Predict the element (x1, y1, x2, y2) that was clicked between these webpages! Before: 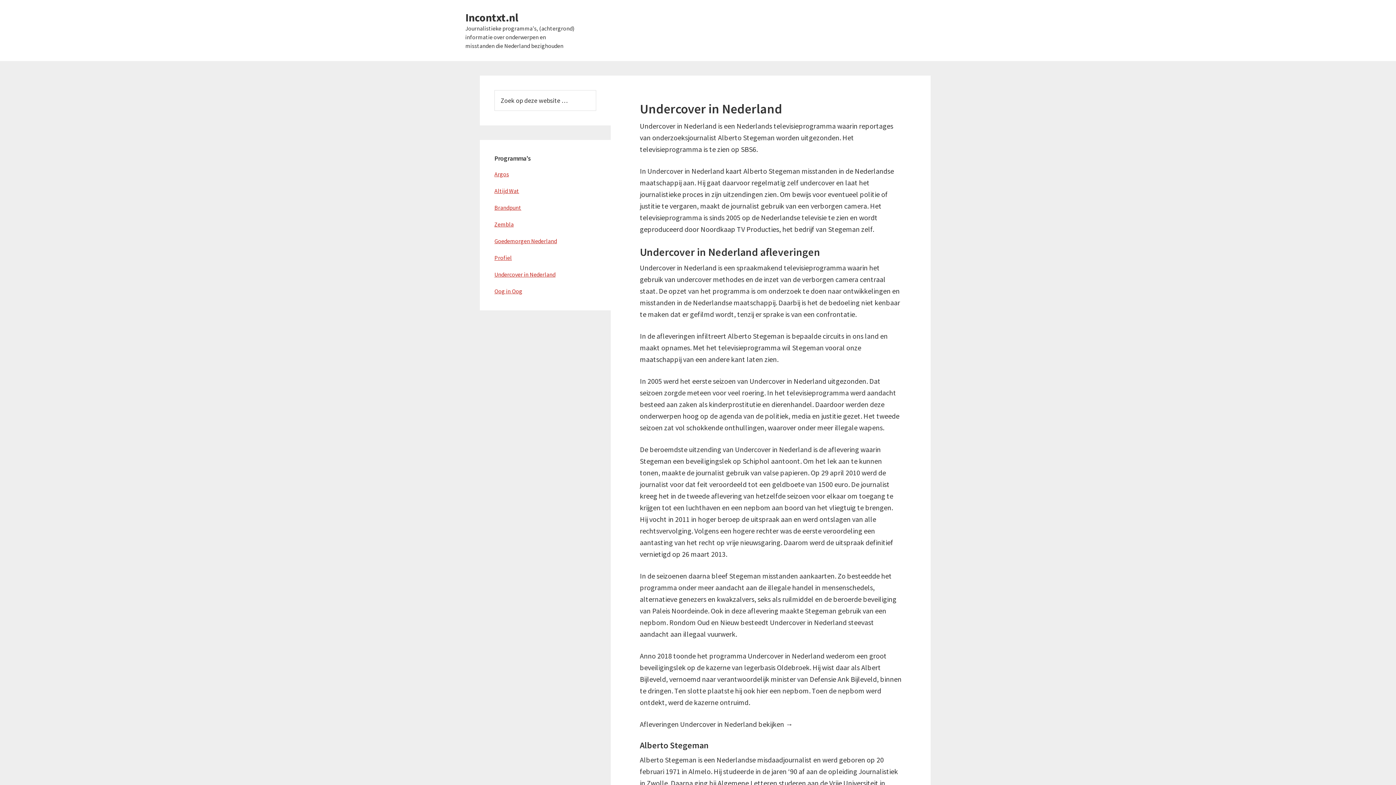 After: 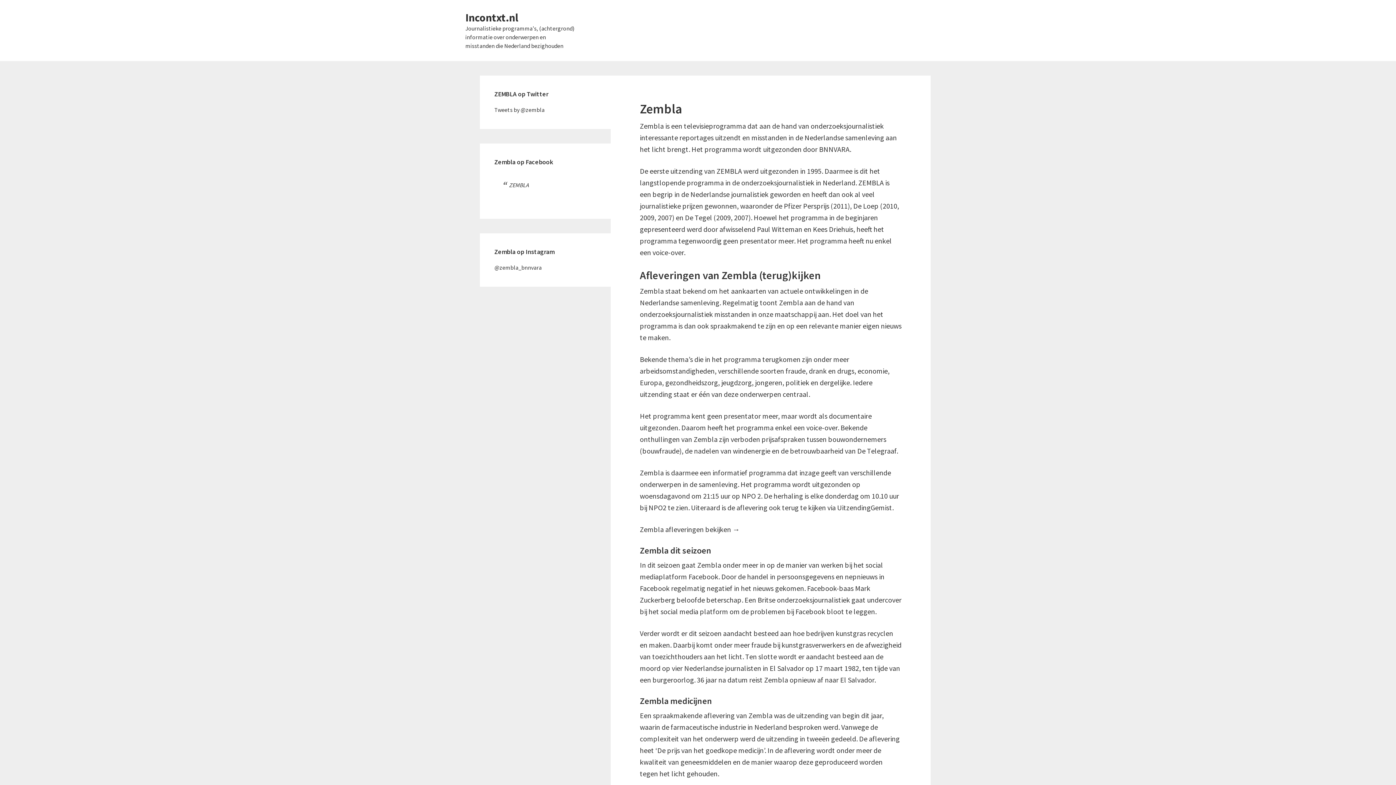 Action: bbox: (494, 220, 513, 228) label: Zembla